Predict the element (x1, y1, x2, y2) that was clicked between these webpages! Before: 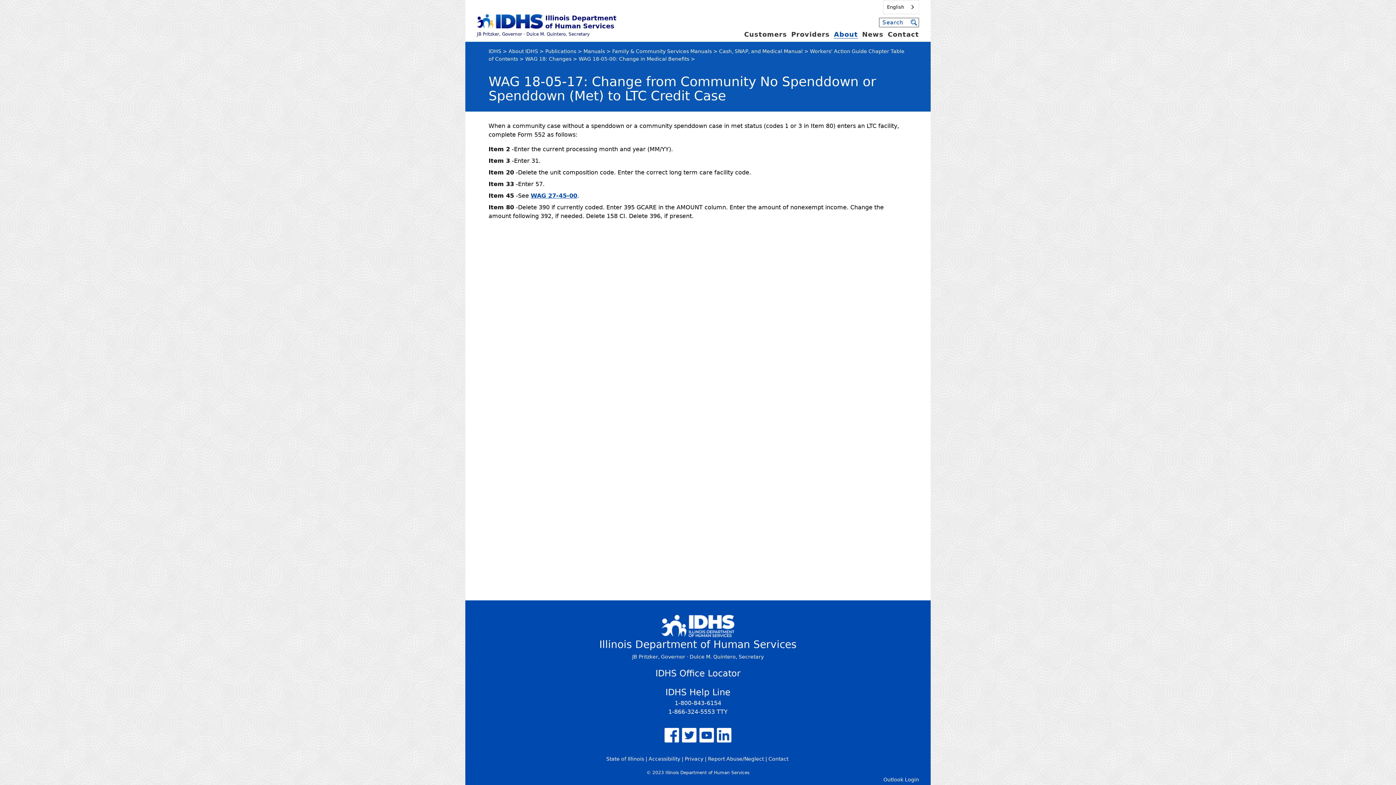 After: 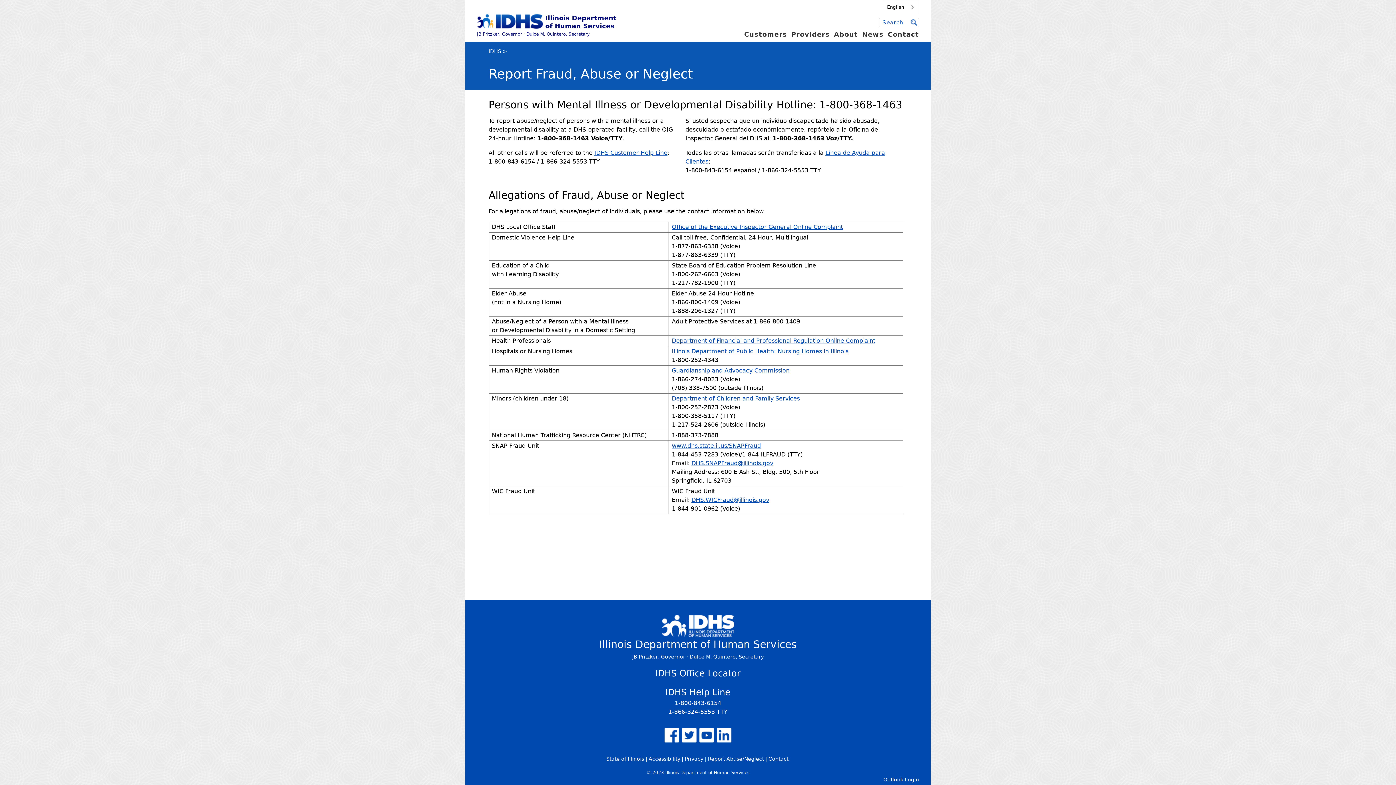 Action: label: Report Abuse/Neglect bbox: (708, 756, 764, 762)